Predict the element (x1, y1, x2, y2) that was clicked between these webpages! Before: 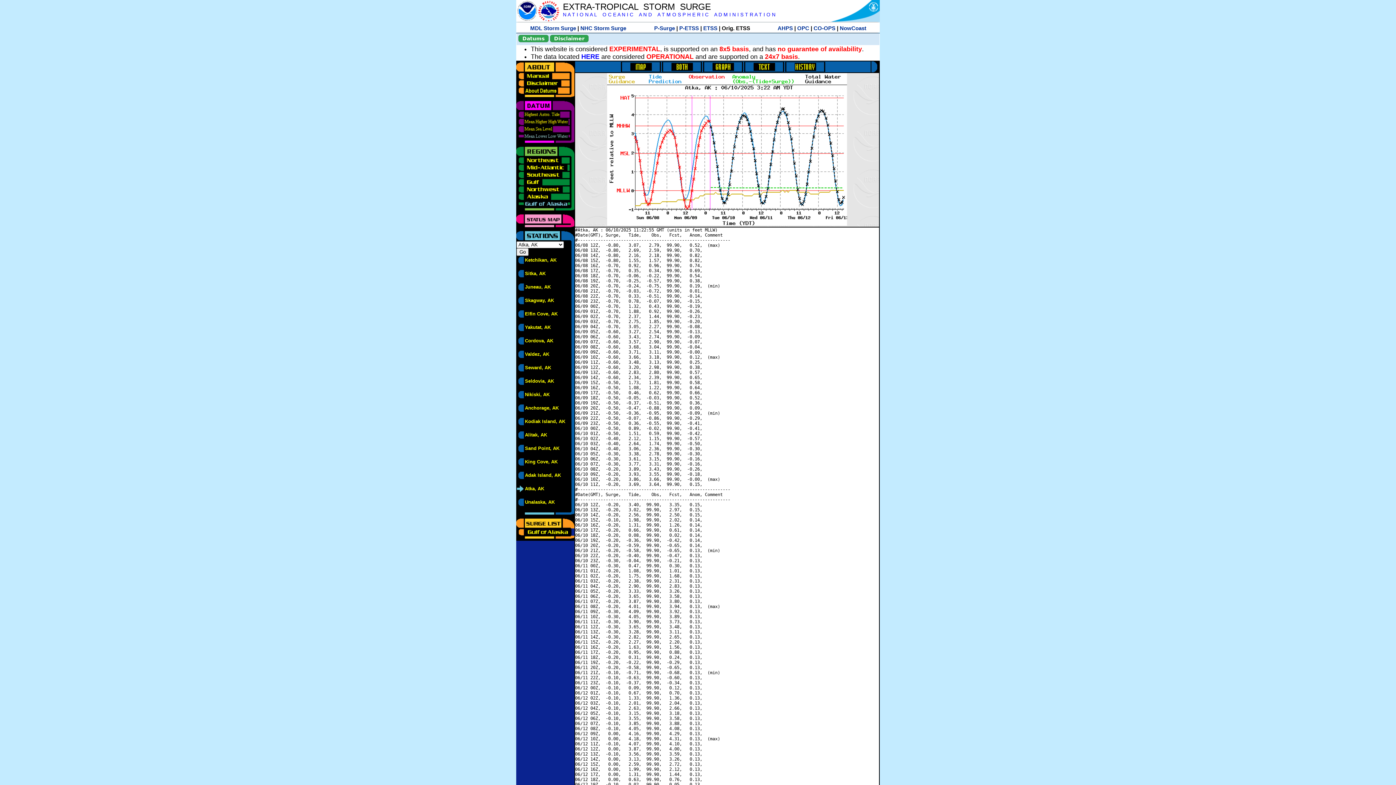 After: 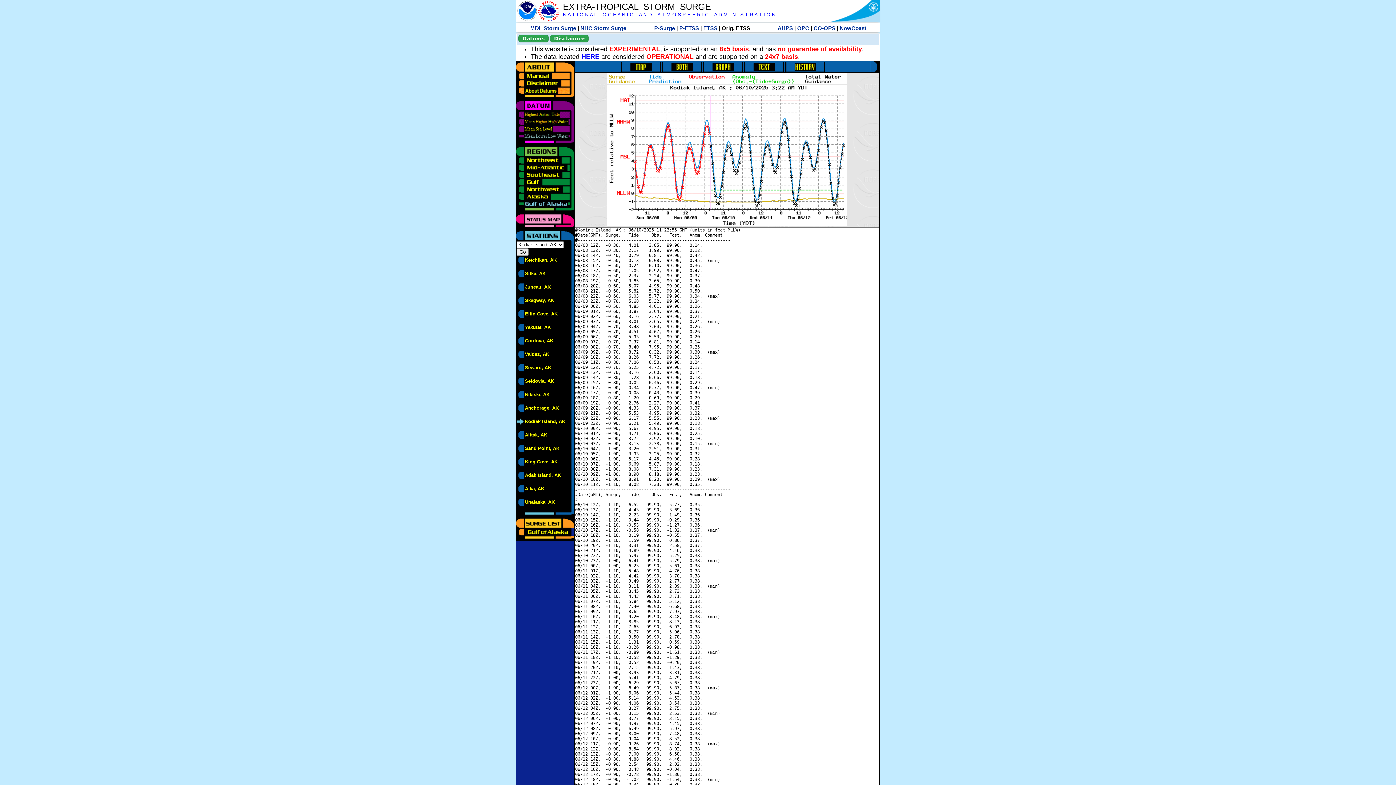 Action: label: Kodiak Island, AK bbox: (525, 419, 565, 424)